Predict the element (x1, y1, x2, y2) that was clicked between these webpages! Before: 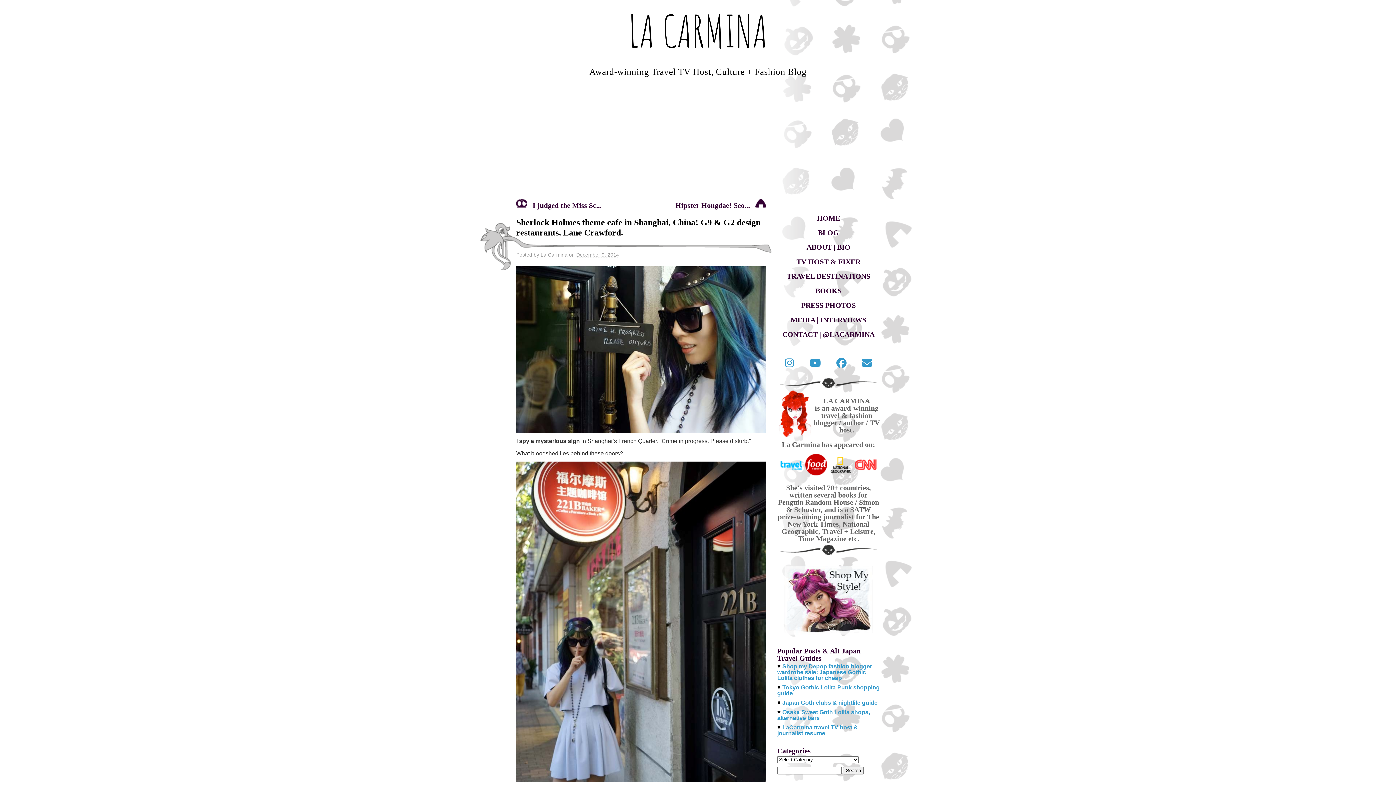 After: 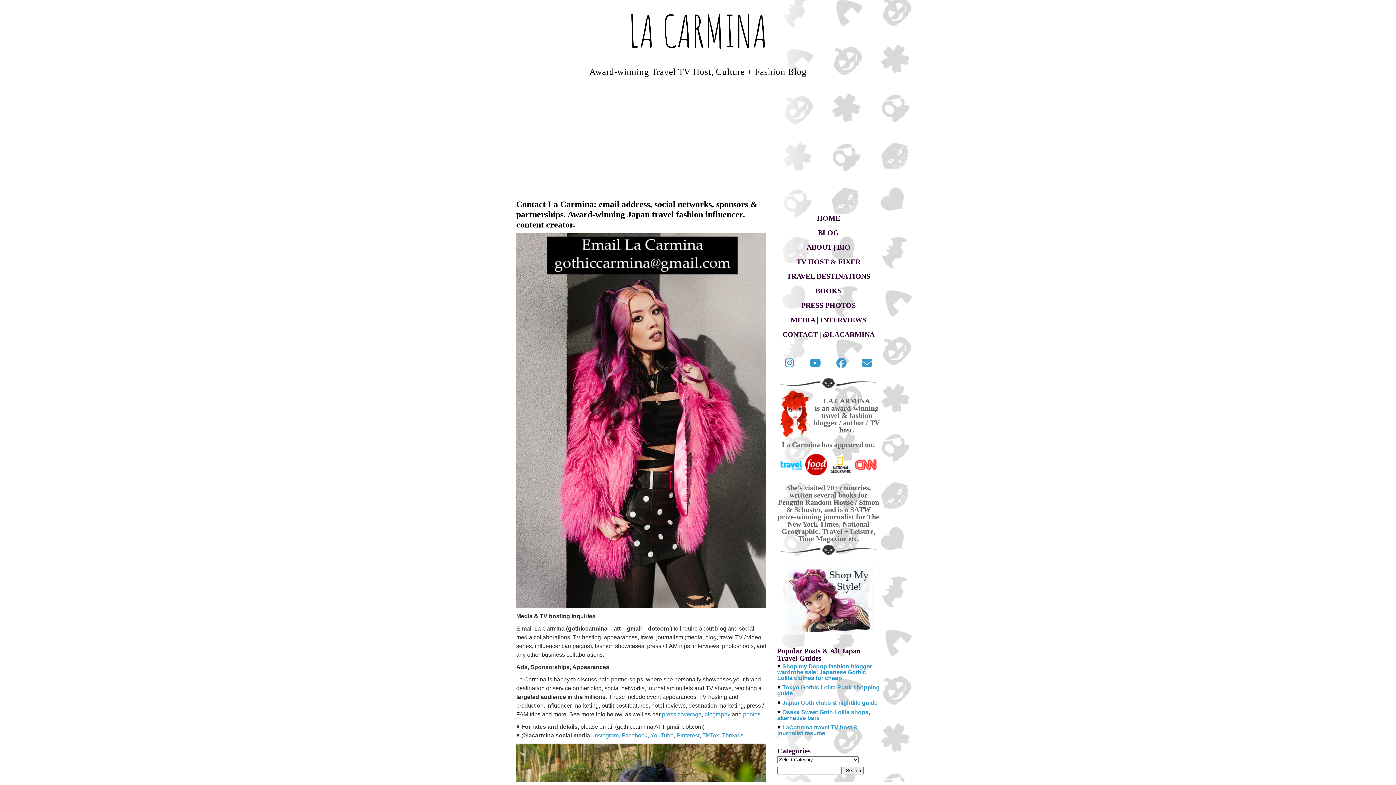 Action: label: CONTACT | @LACARMINA bbox: (777, 330, 880, 356)